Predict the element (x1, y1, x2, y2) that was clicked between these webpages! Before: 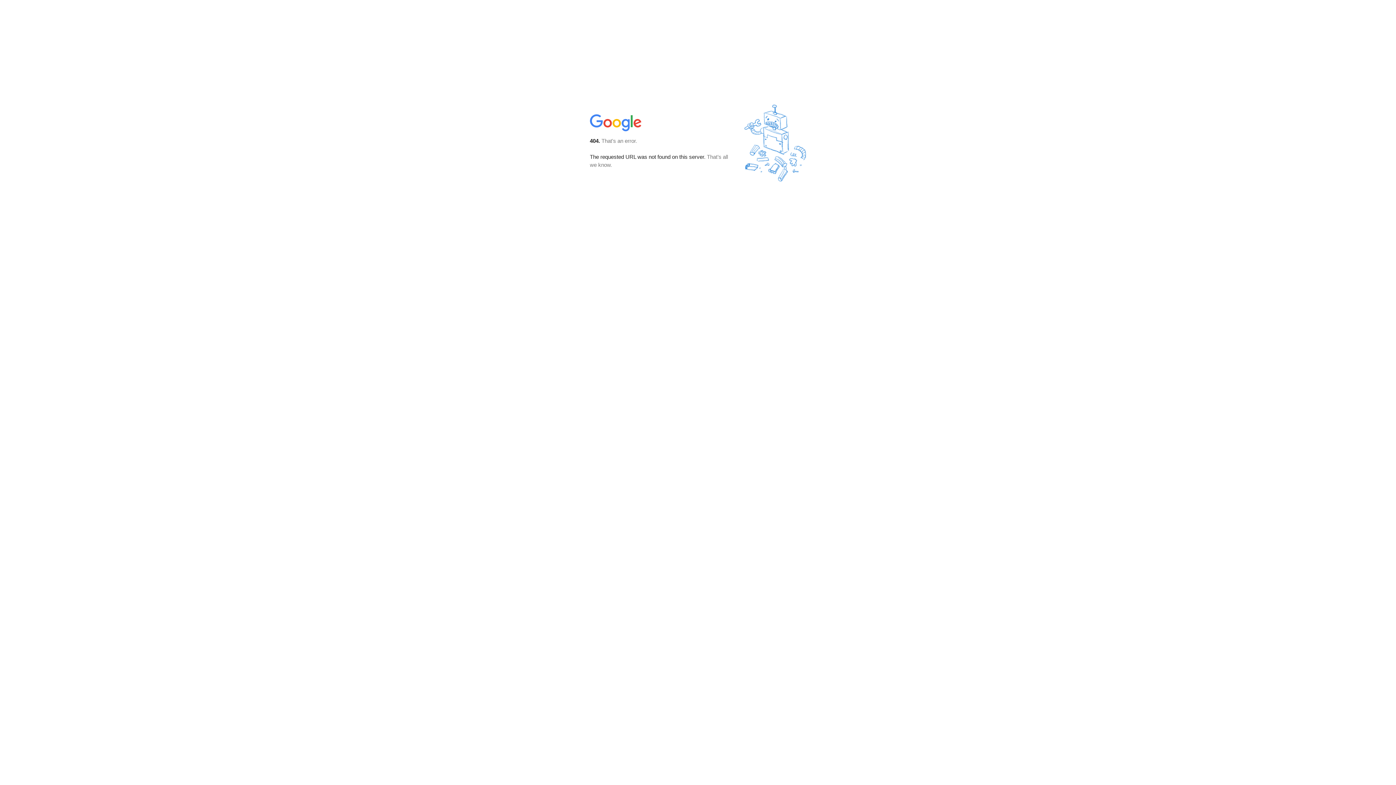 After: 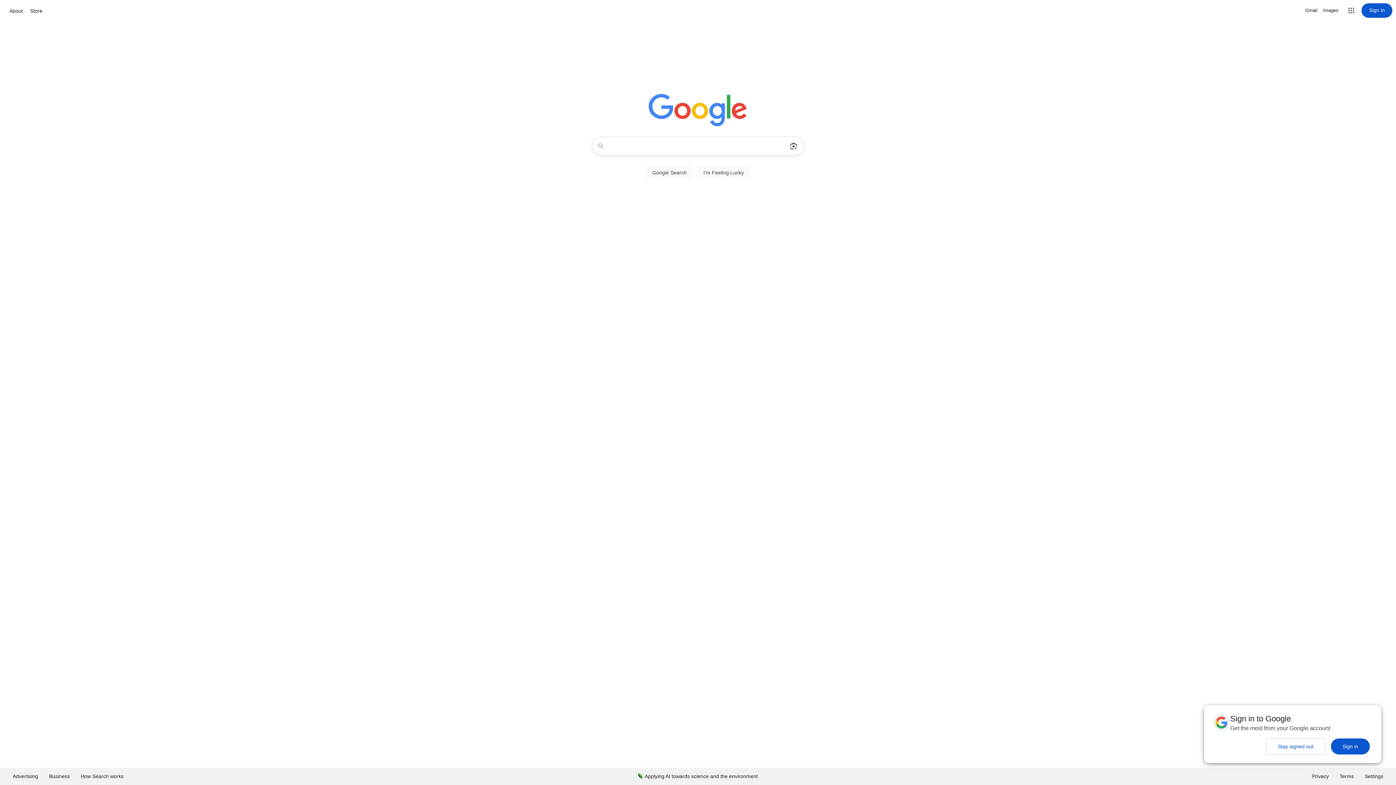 Action: bbox: (590, 127, 642, 134)